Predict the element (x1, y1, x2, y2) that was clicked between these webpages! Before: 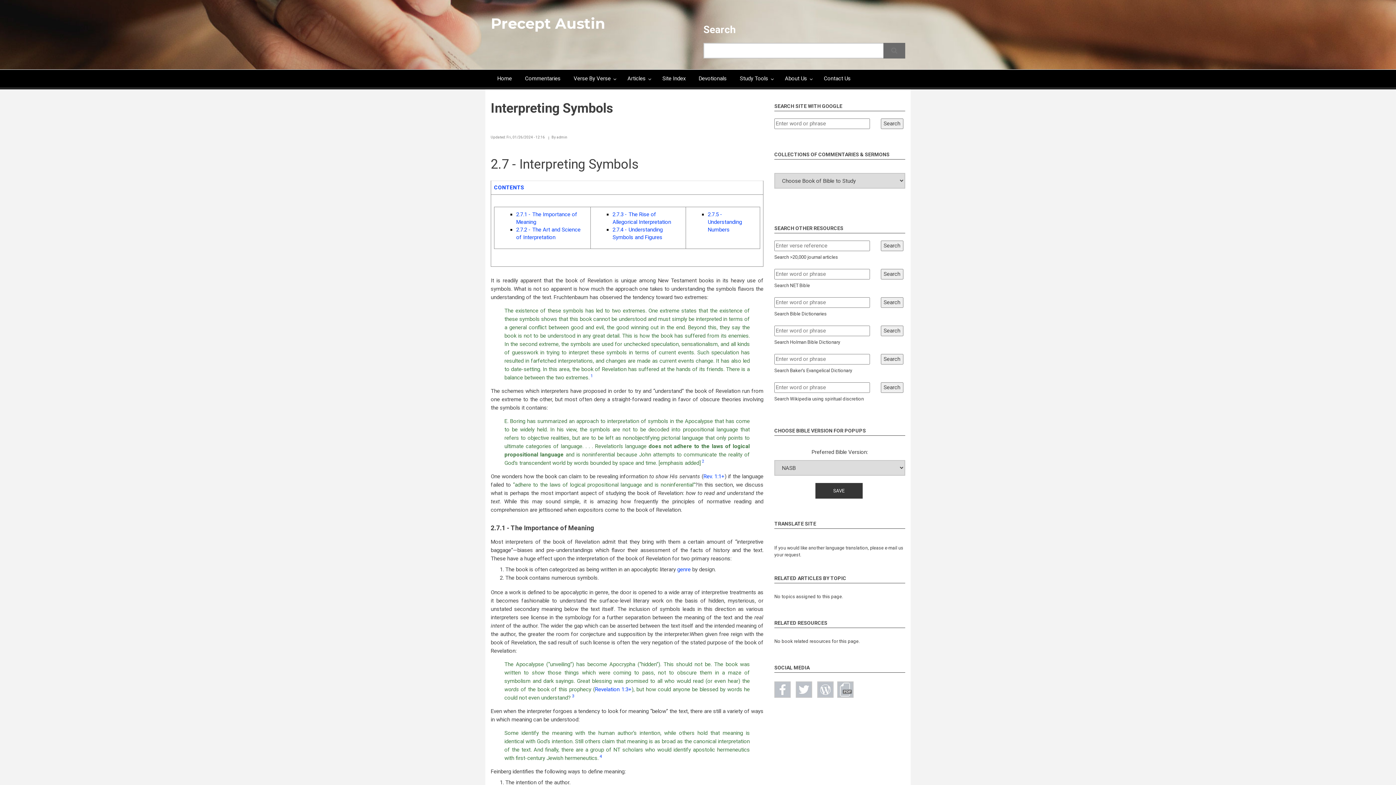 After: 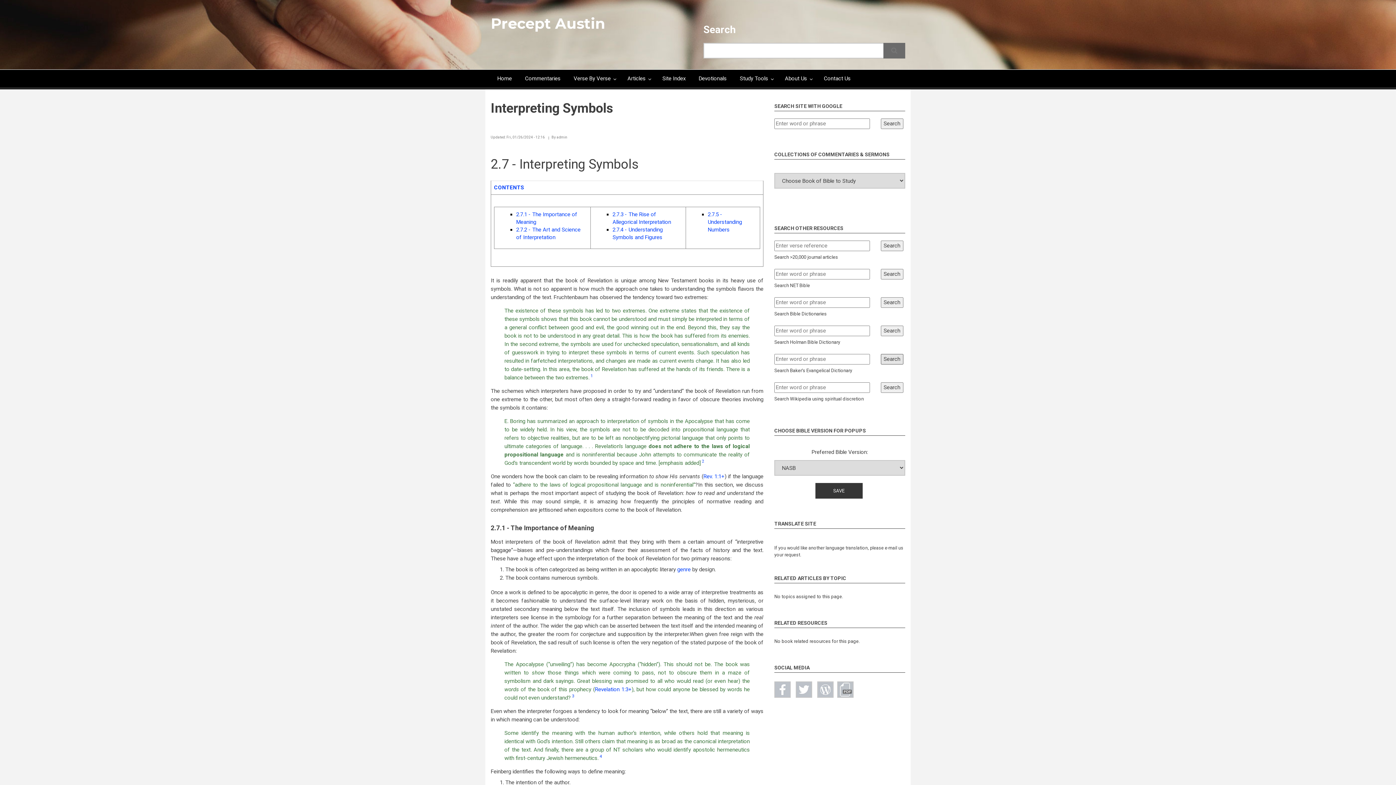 Action: label: Search bbox: (880, 354, 903, 364)